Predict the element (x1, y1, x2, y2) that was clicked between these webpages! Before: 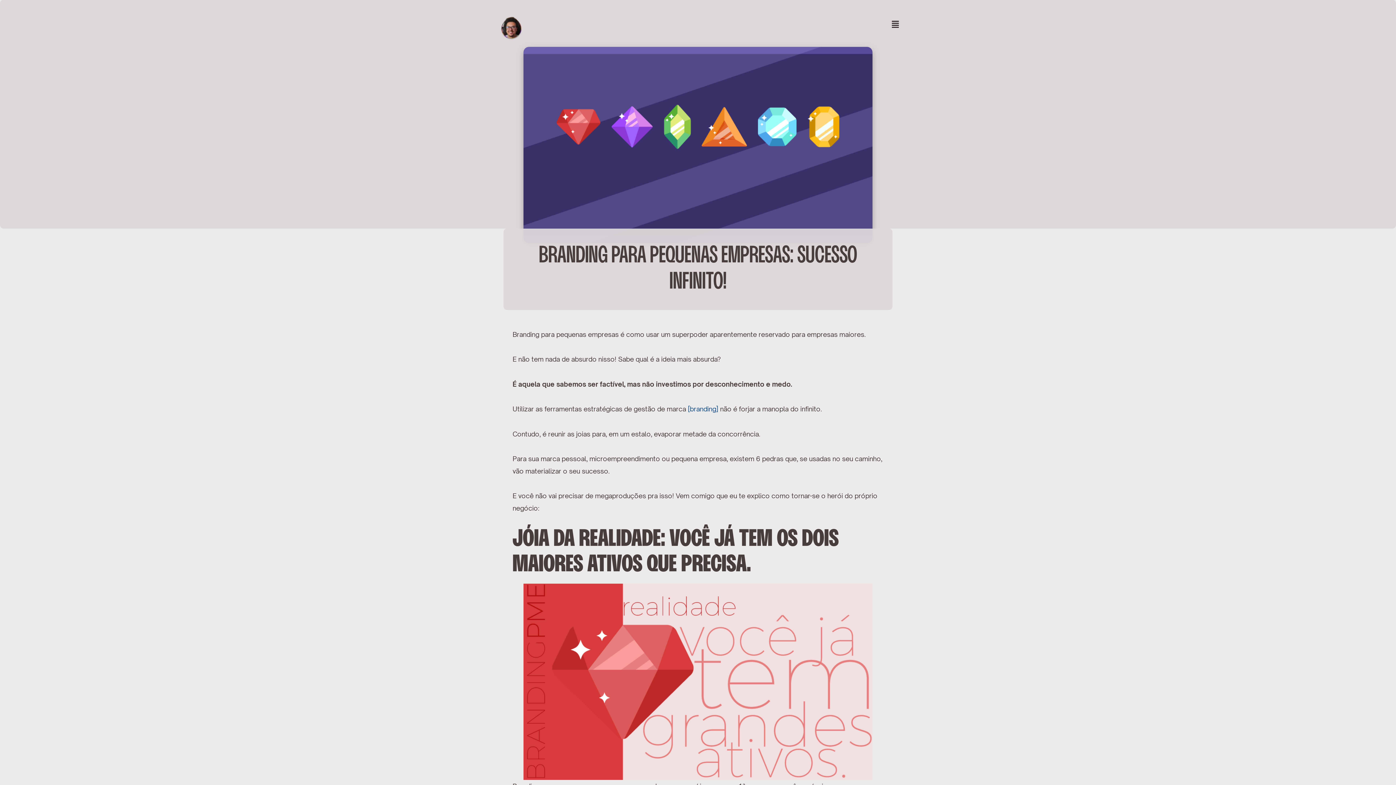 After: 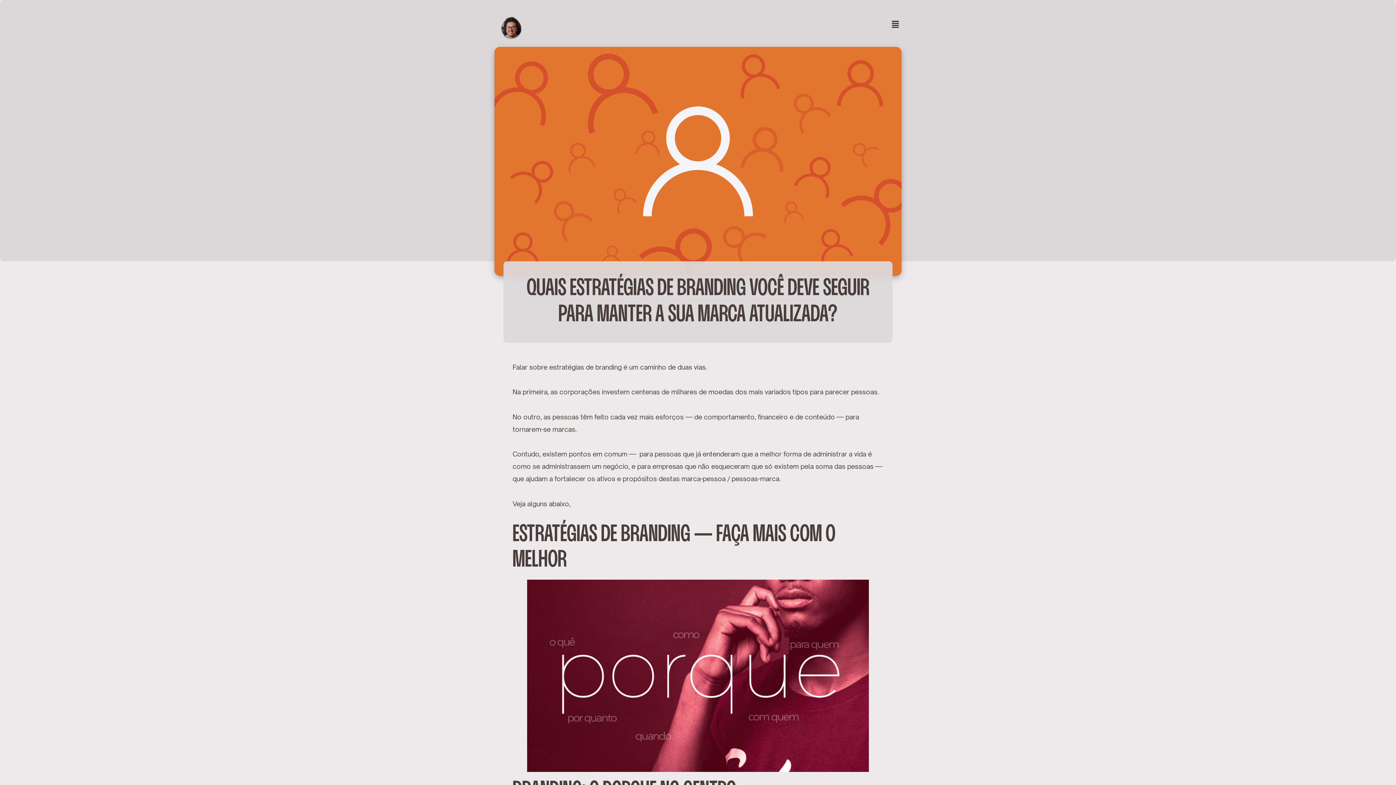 Action: bbox: (687, 405, 718, 413) label: [branding]